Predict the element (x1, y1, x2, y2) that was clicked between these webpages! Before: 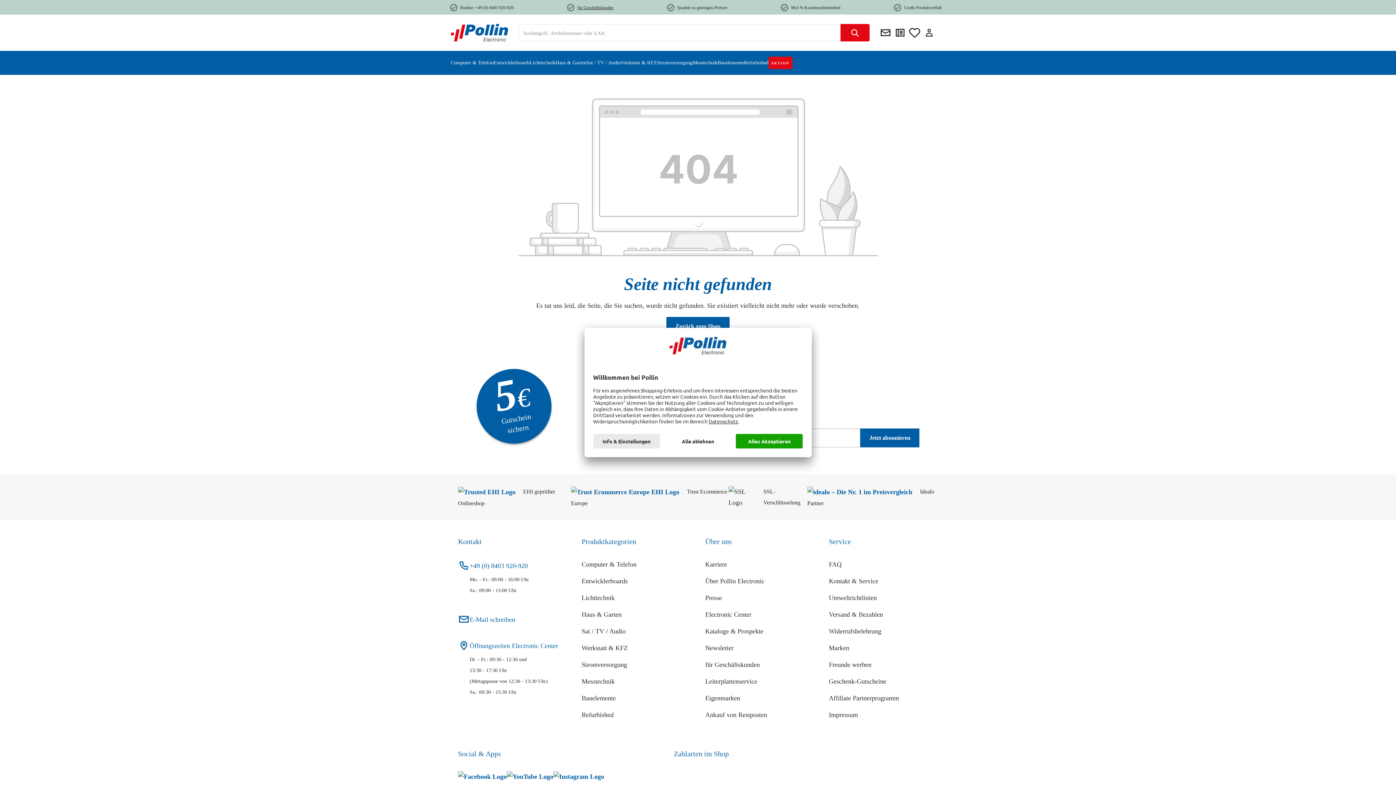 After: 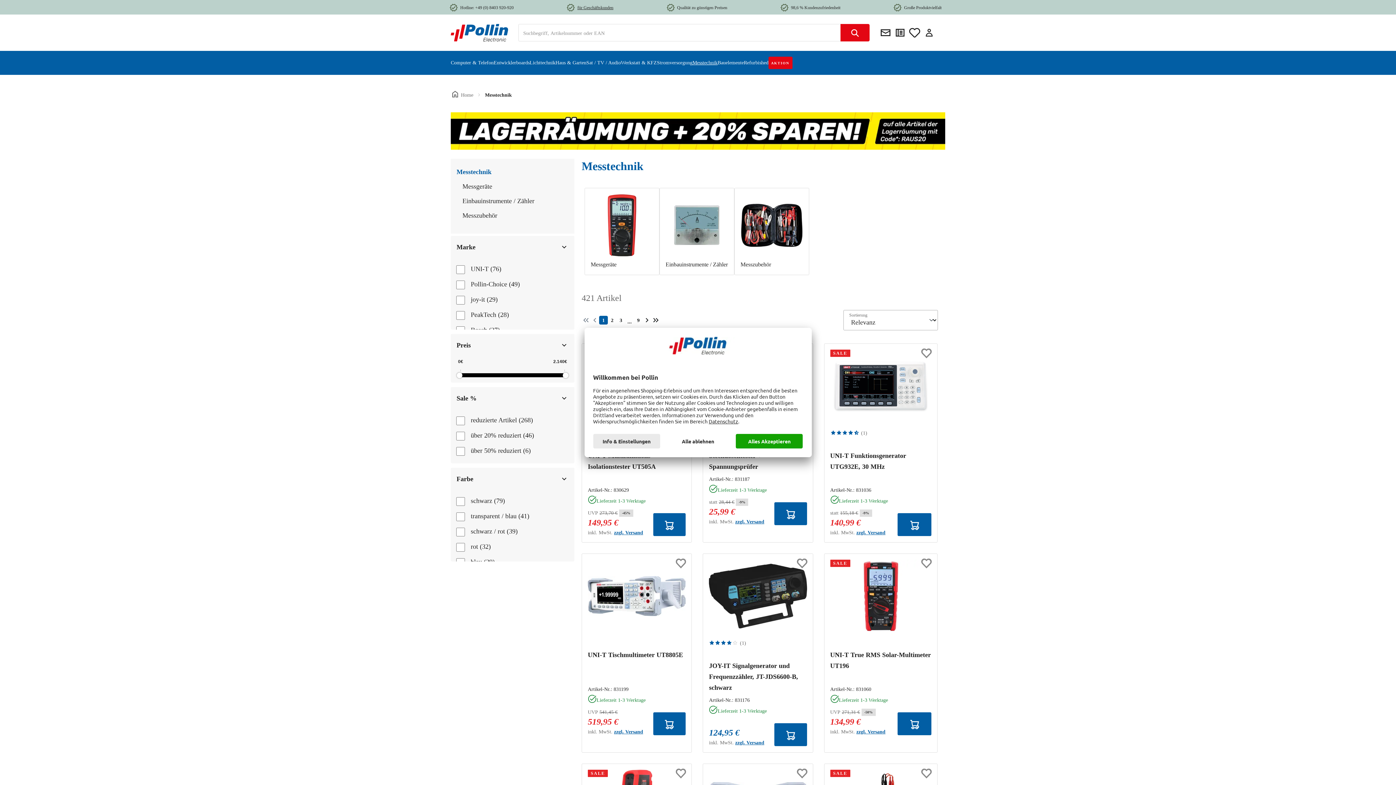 Action: bbox: (692, 57, 717, 68) label: Messtechnik